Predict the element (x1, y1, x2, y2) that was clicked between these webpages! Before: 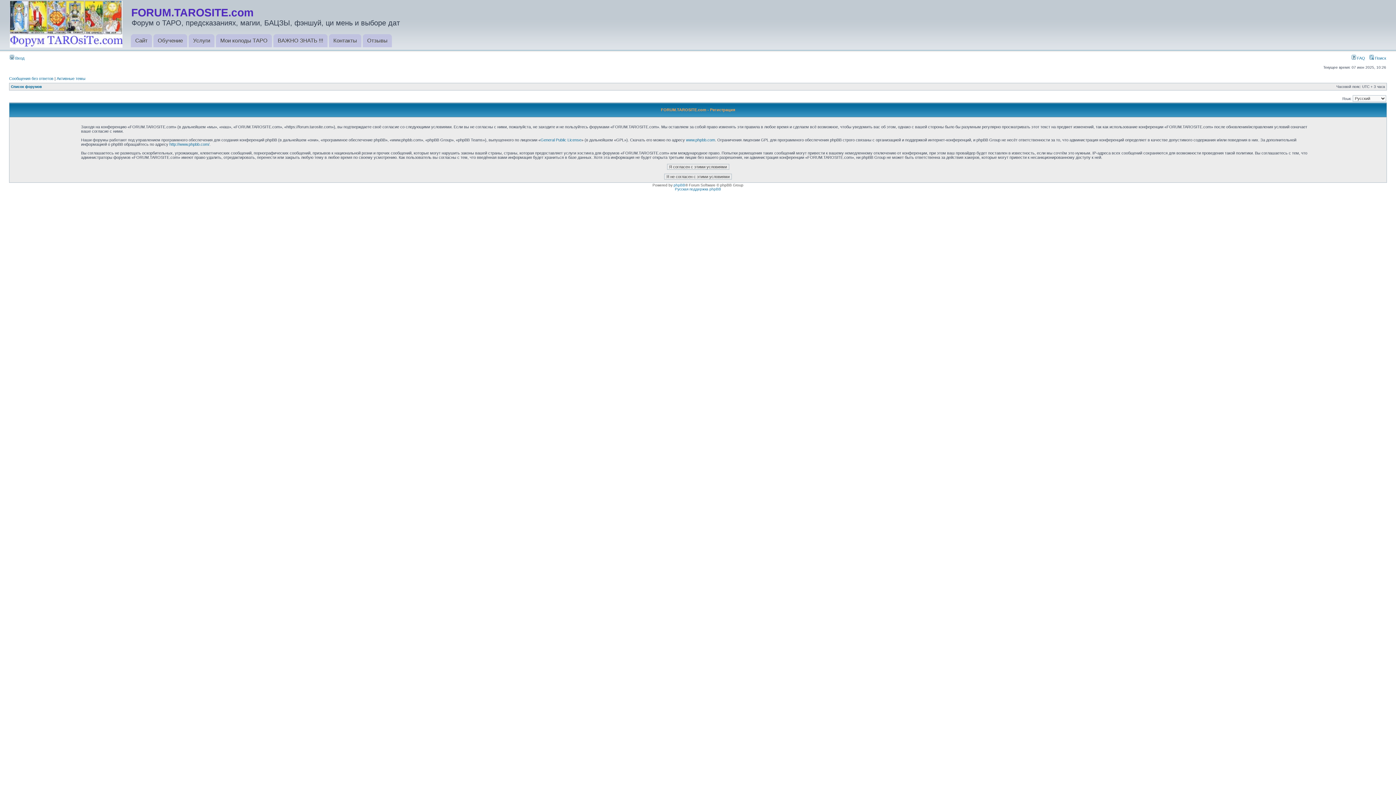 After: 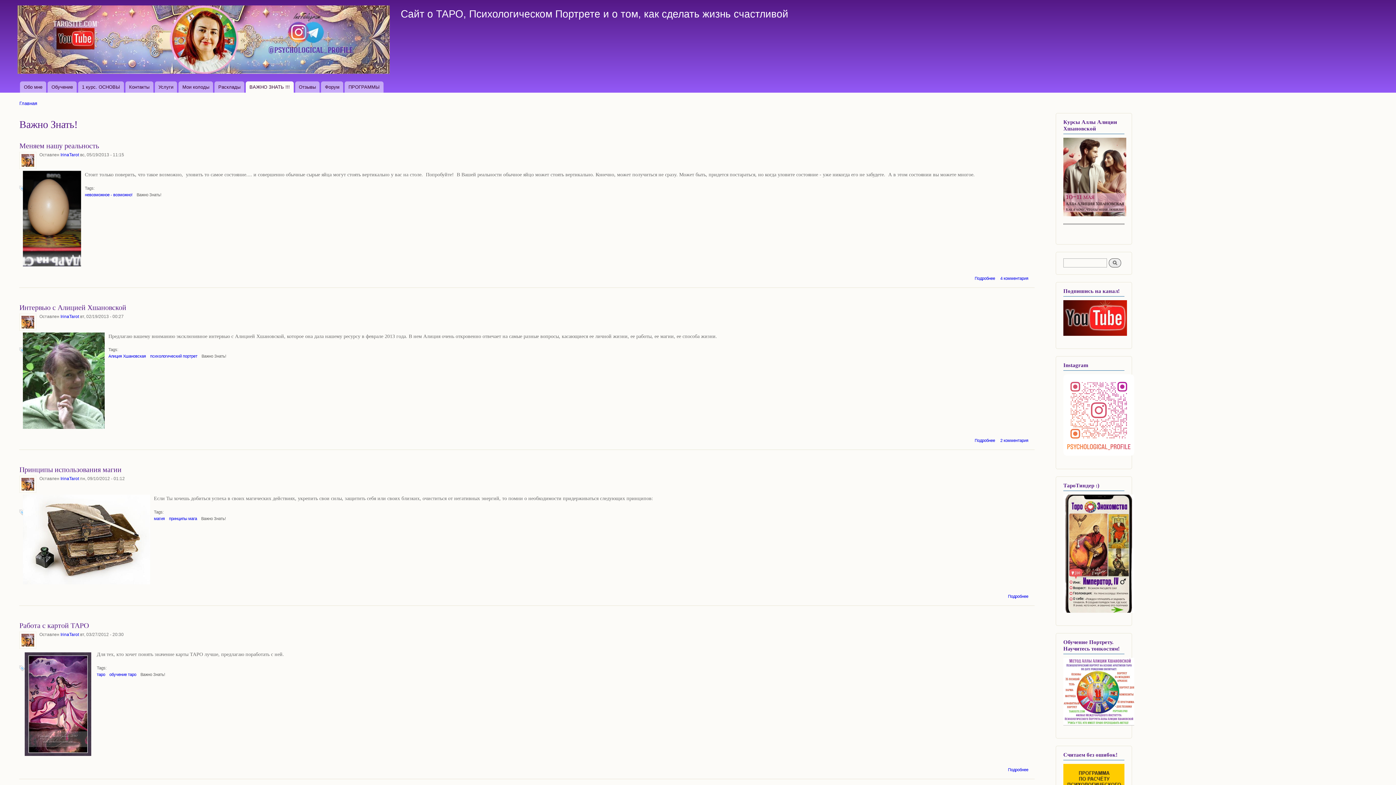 Action: label: ВАЖНО ЗНАТЬ !!! bbox: (273, 34, 327, 47)